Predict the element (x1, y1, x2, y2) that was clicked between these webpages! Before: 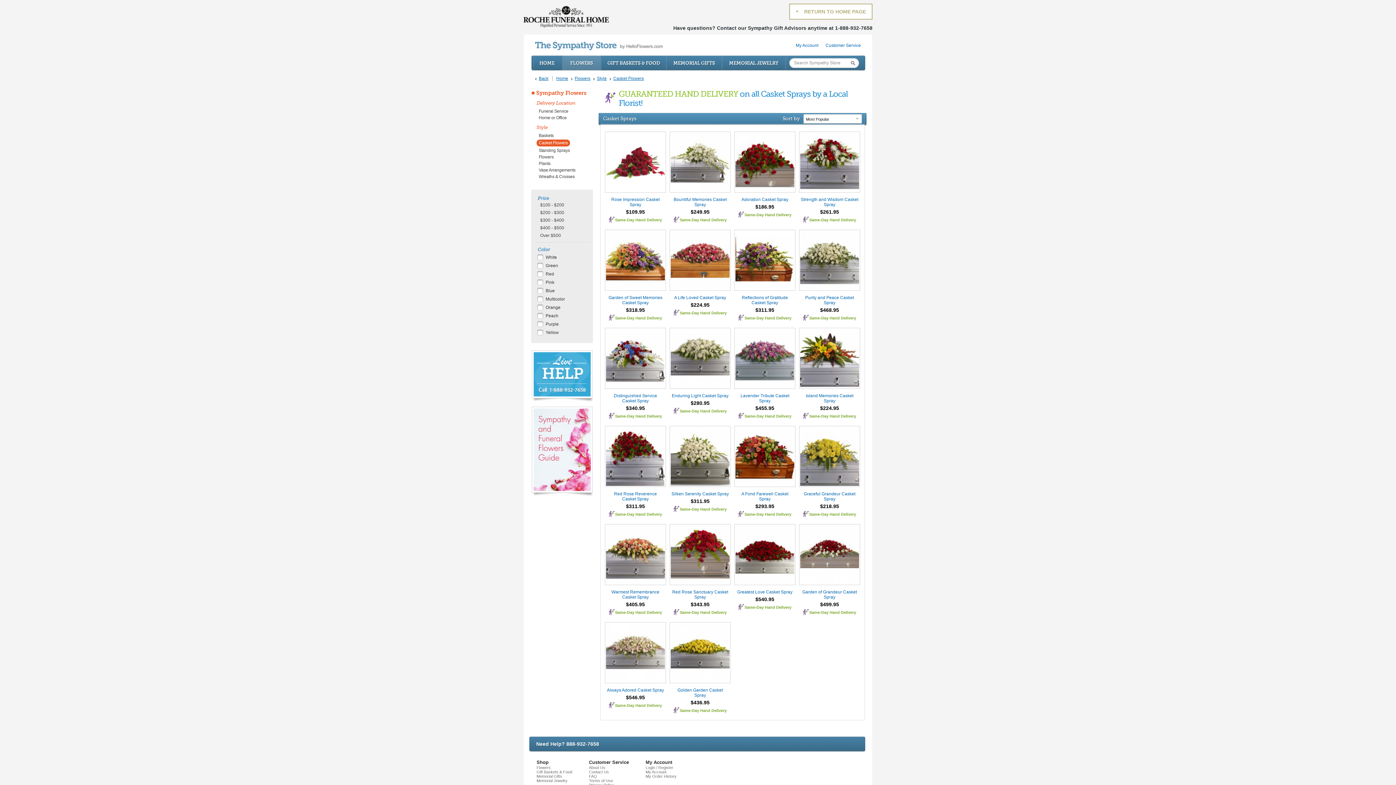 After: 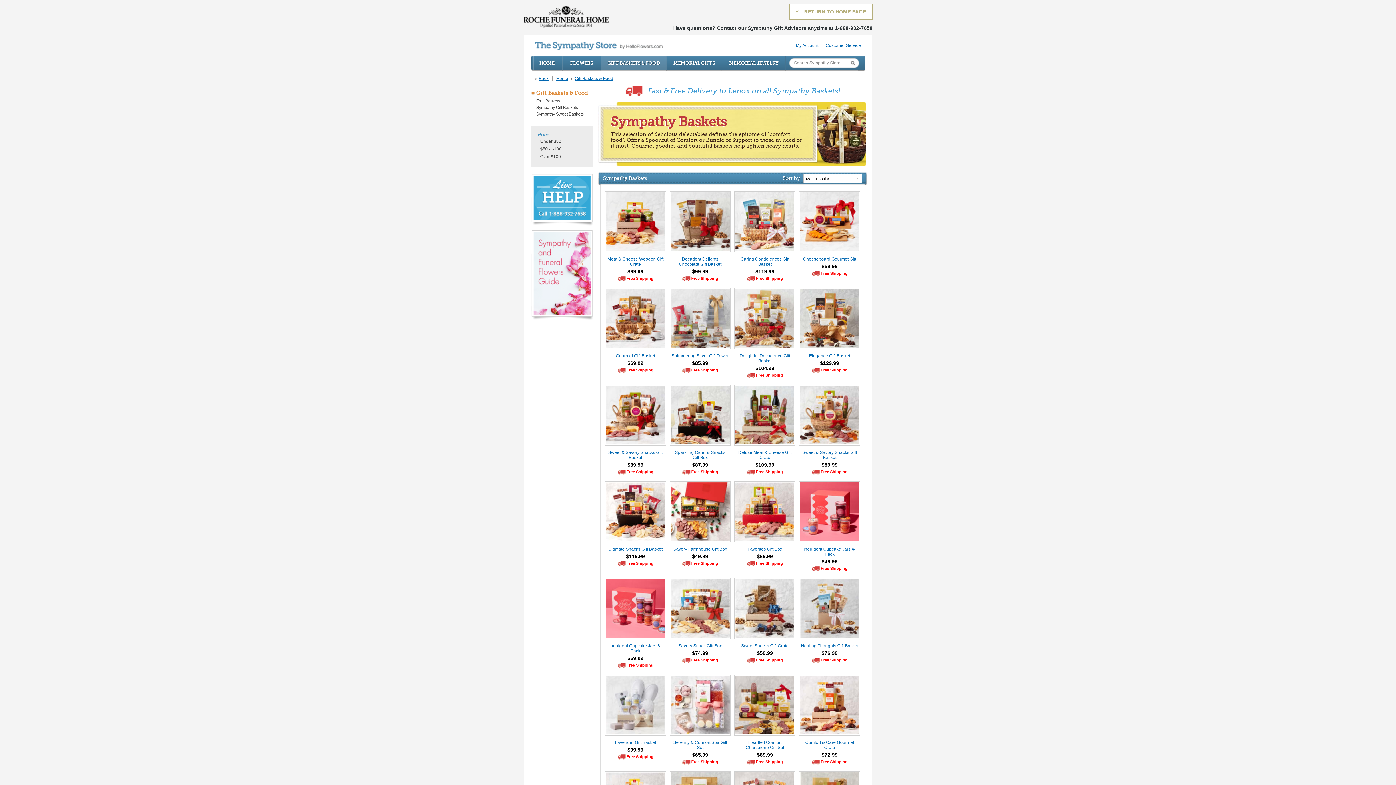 Action: label: GIFT BASKETS & FOOD bbox: (601, 55, 666, 70)